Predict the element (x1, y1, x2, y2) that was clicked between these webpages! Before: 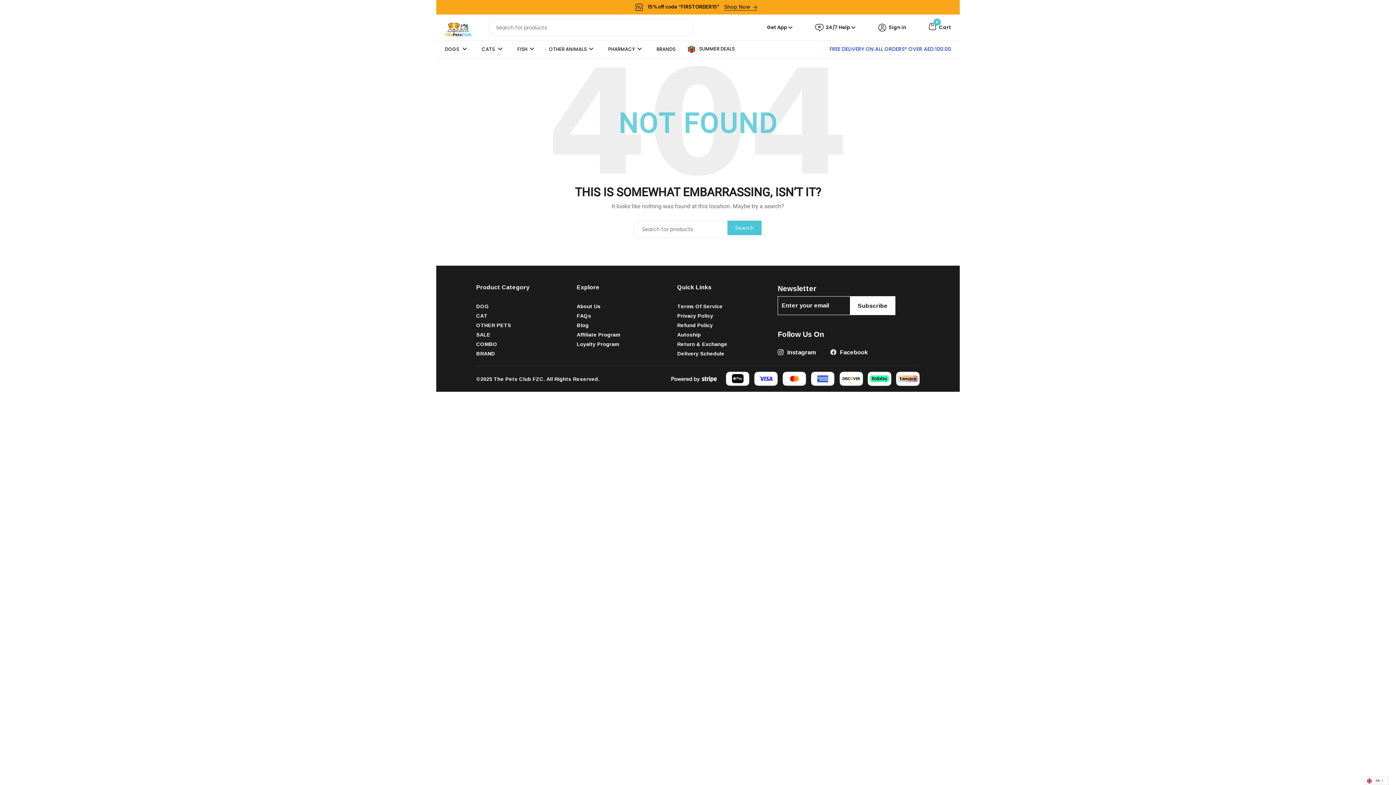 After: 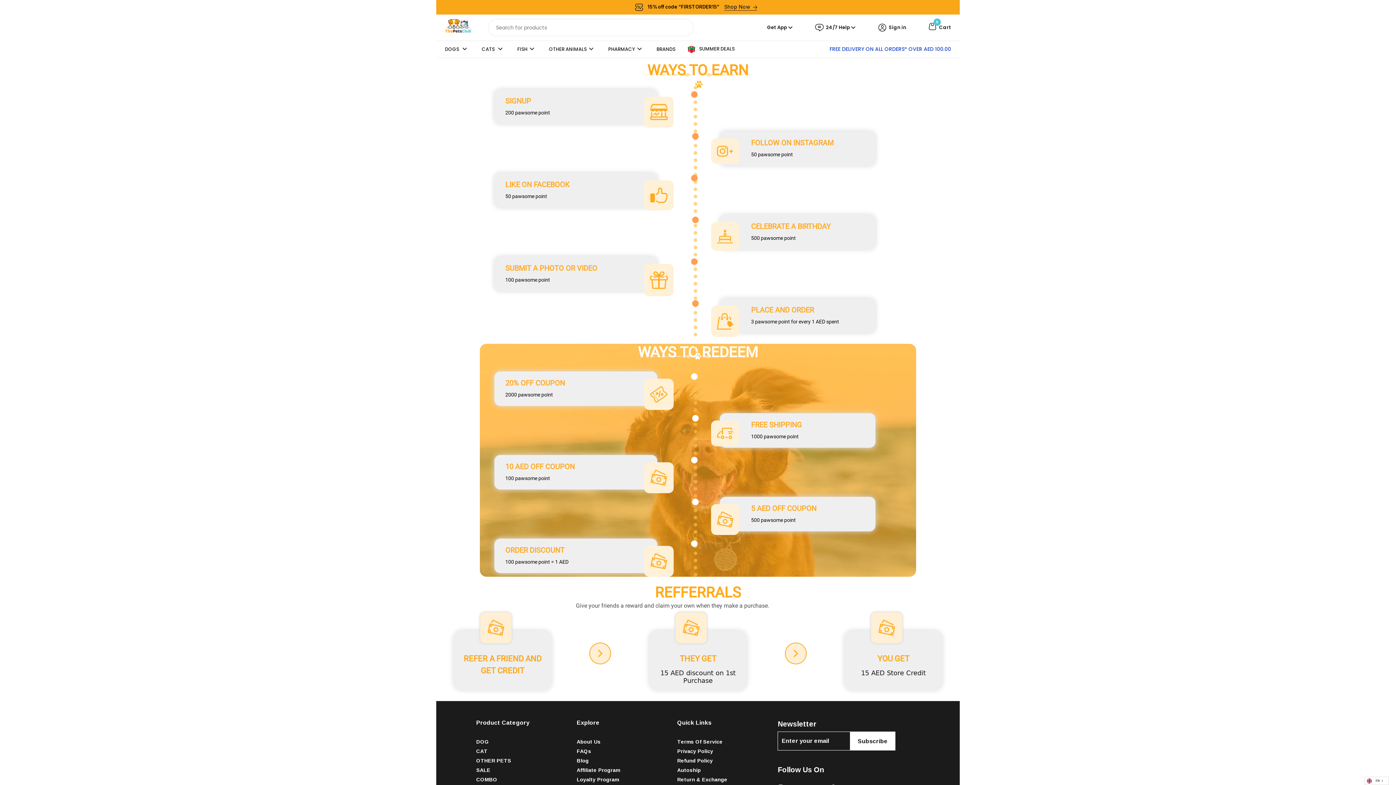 Action: bbox: (576, 339, 619, 349) label: Loyalty Program